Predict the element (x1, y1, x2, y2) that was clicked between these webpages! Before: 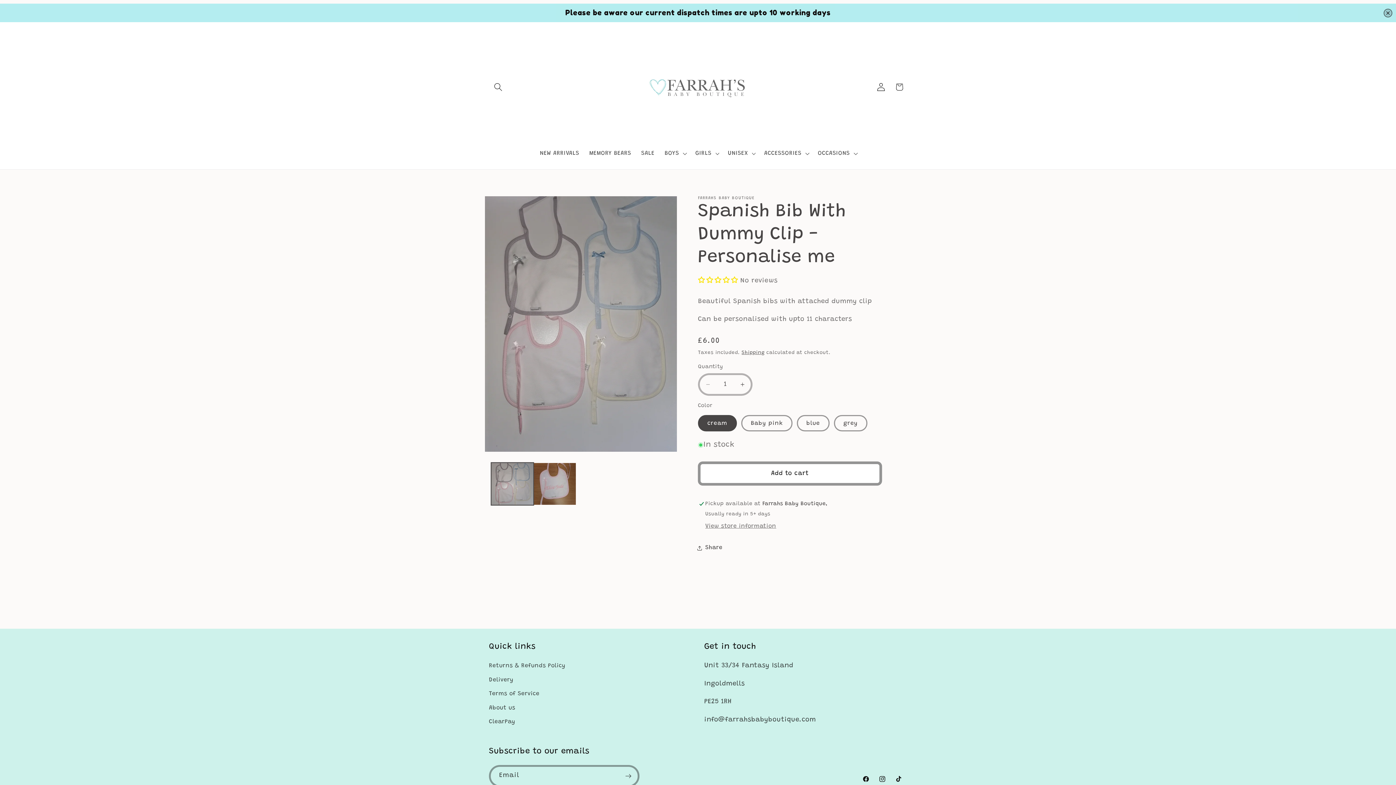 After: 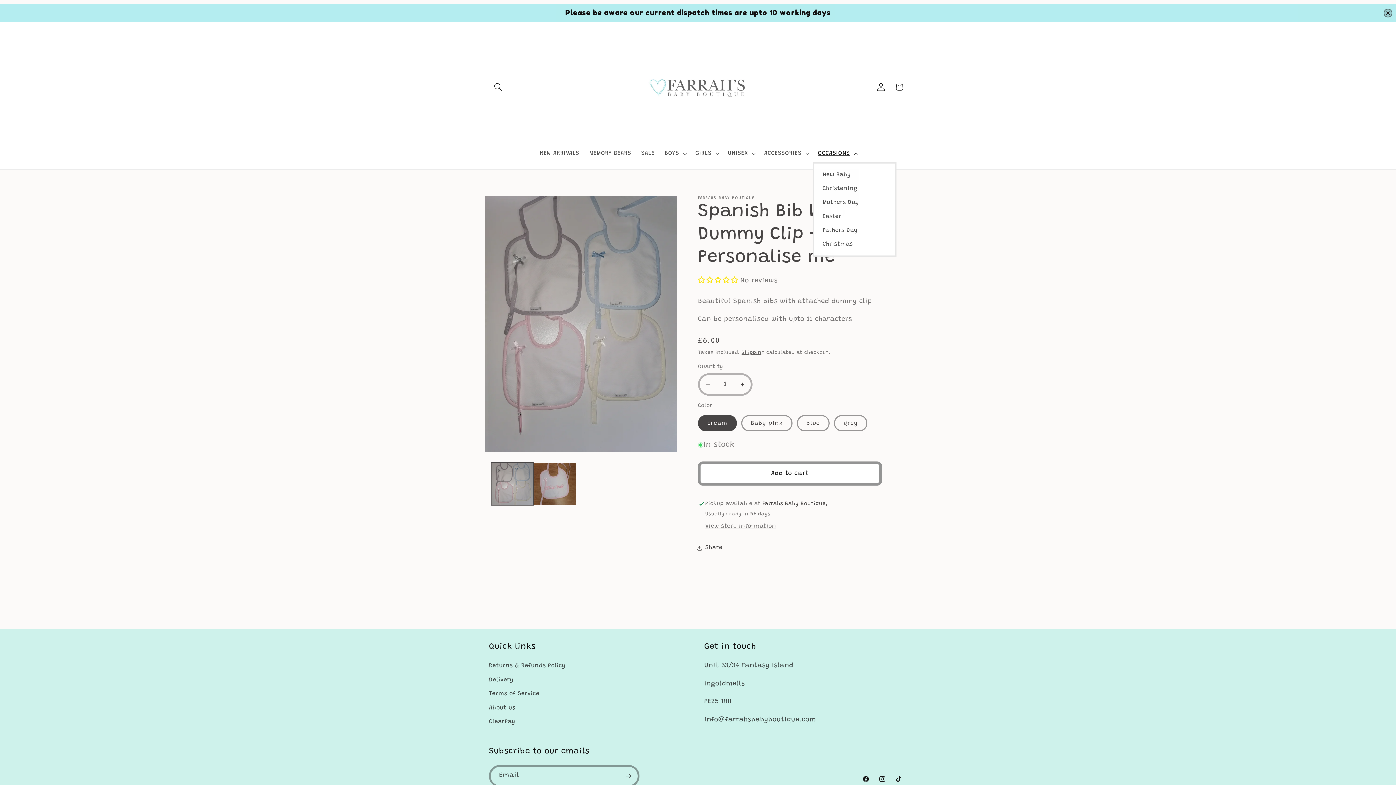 Action: bbox: (812, 122, 861, 139) label: OCCASIONS